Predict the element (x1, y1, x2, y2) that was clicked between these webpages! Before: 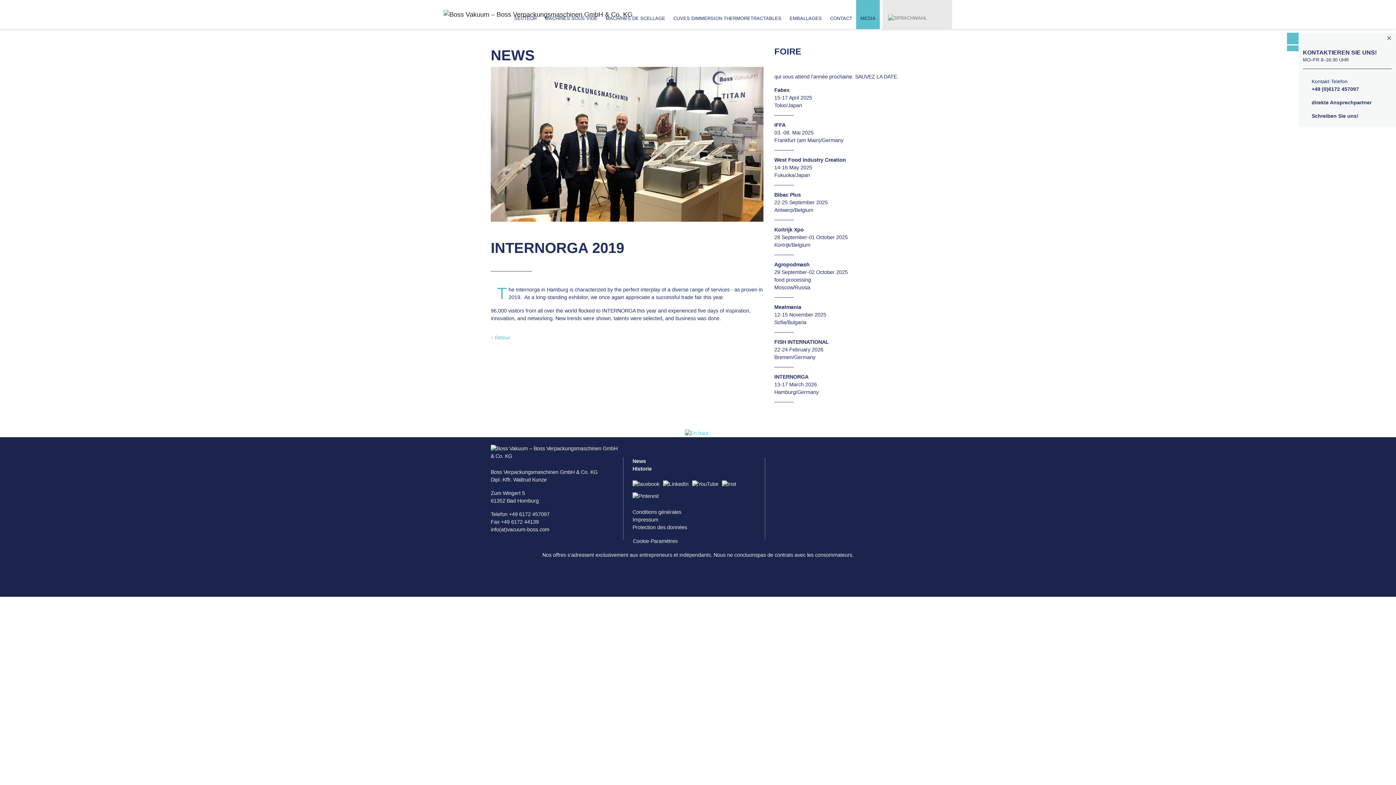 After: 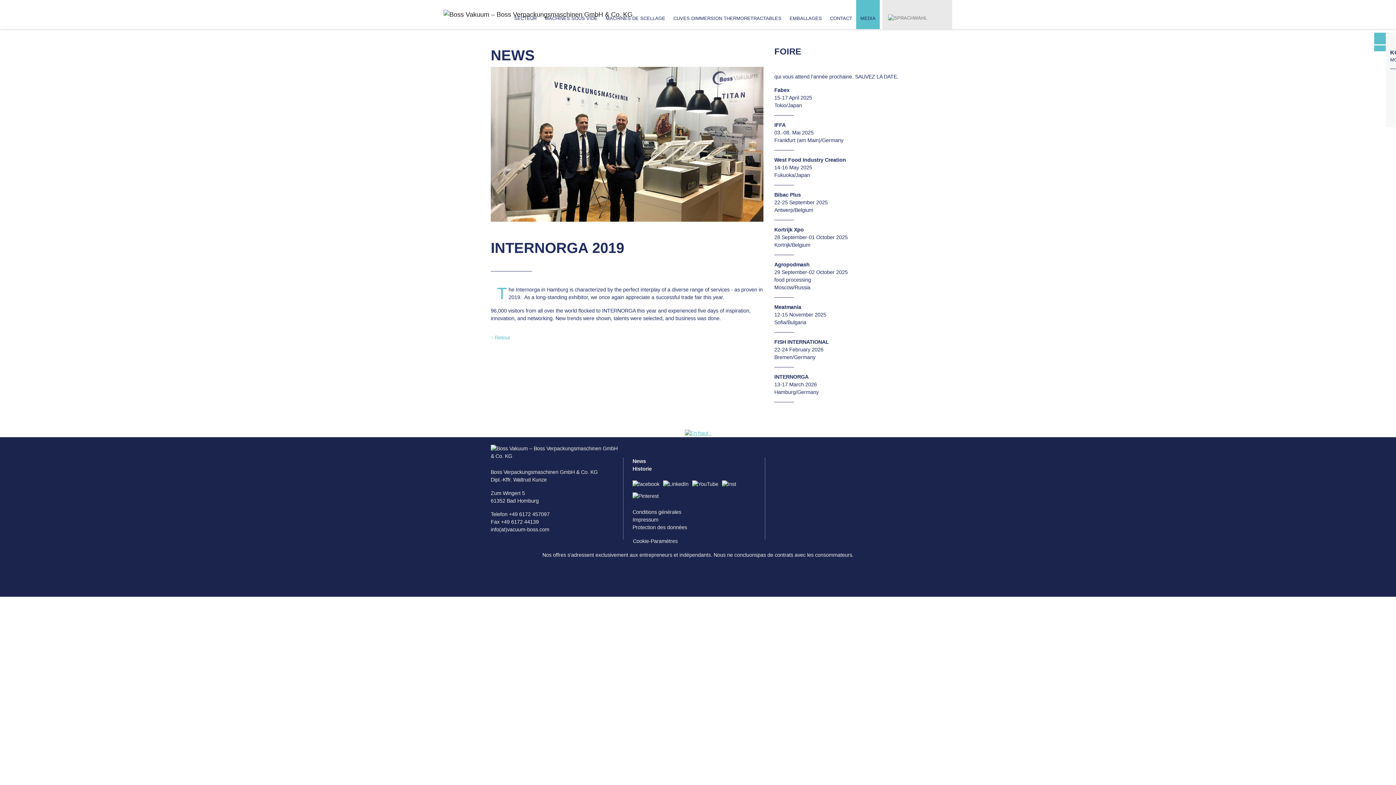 Action: bbox: (684, 429, 711, 437)